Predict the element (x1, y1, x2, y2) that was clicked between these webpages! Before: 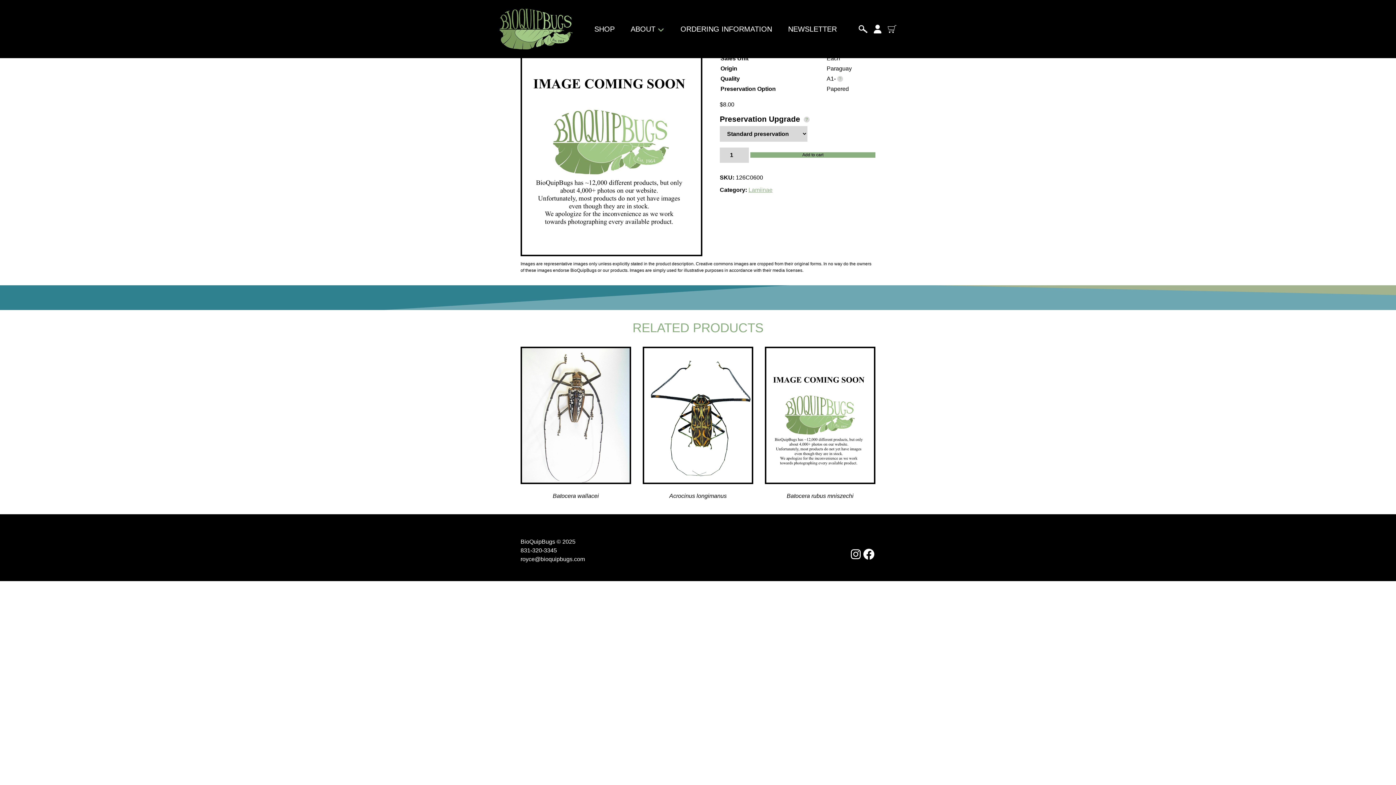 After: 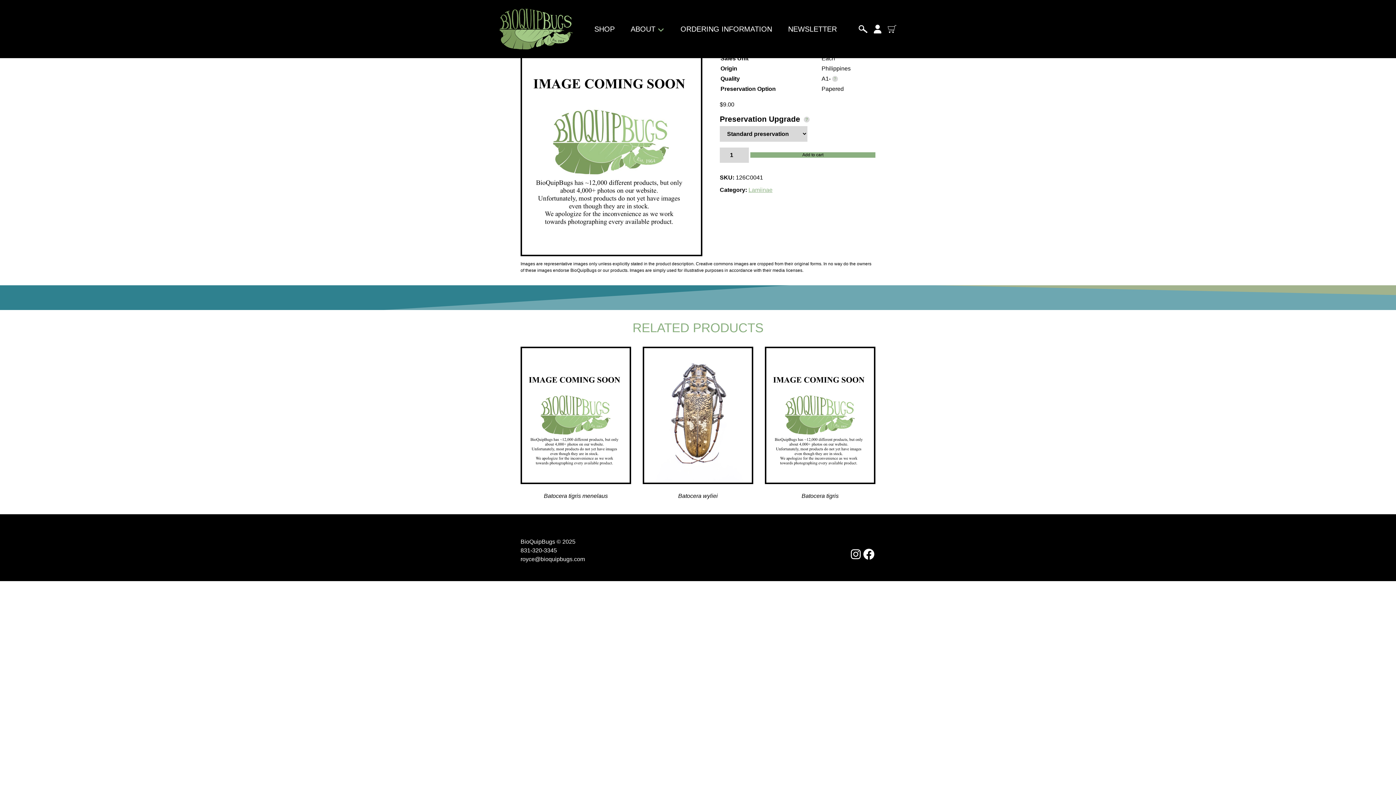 Action: bbox: (765, 347, 875, 502) label: Batocera rubus mniszechi